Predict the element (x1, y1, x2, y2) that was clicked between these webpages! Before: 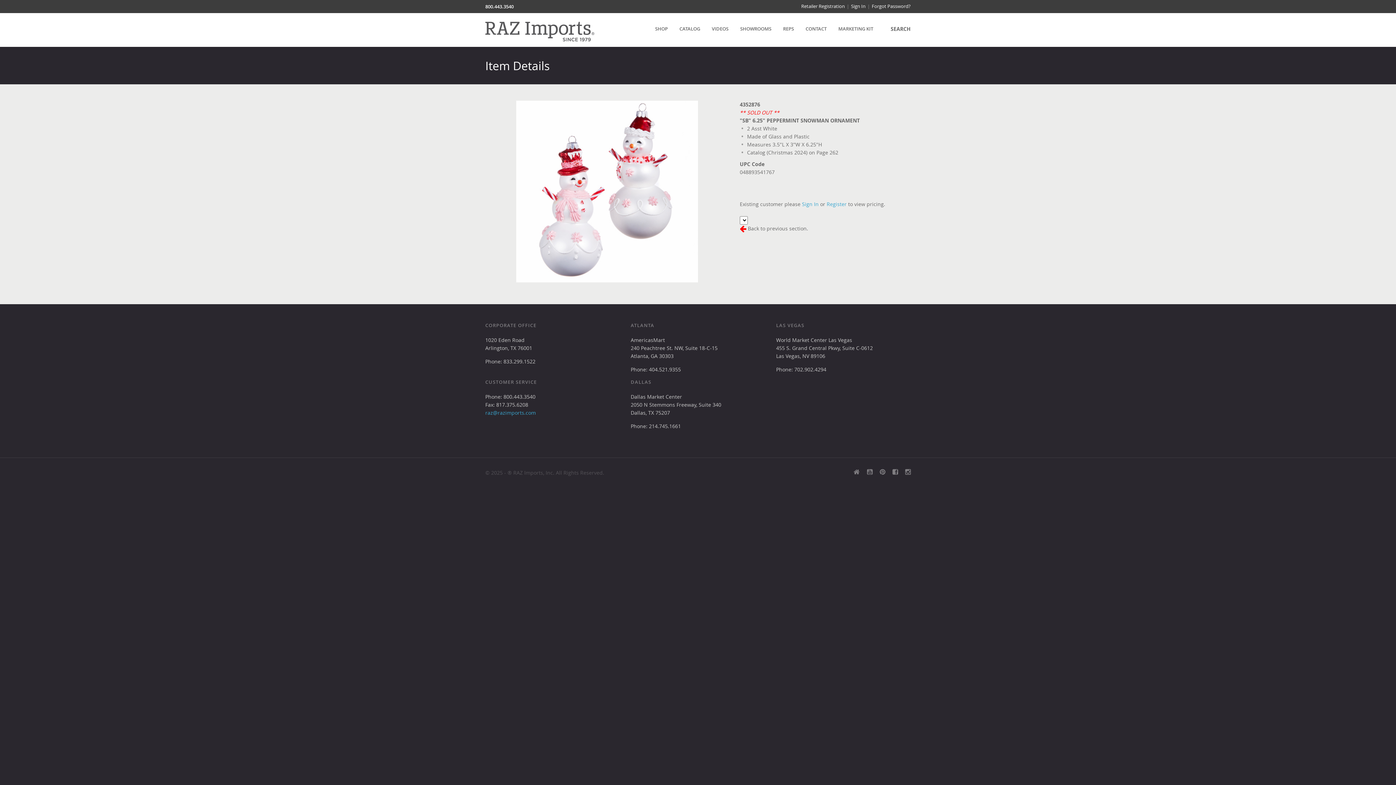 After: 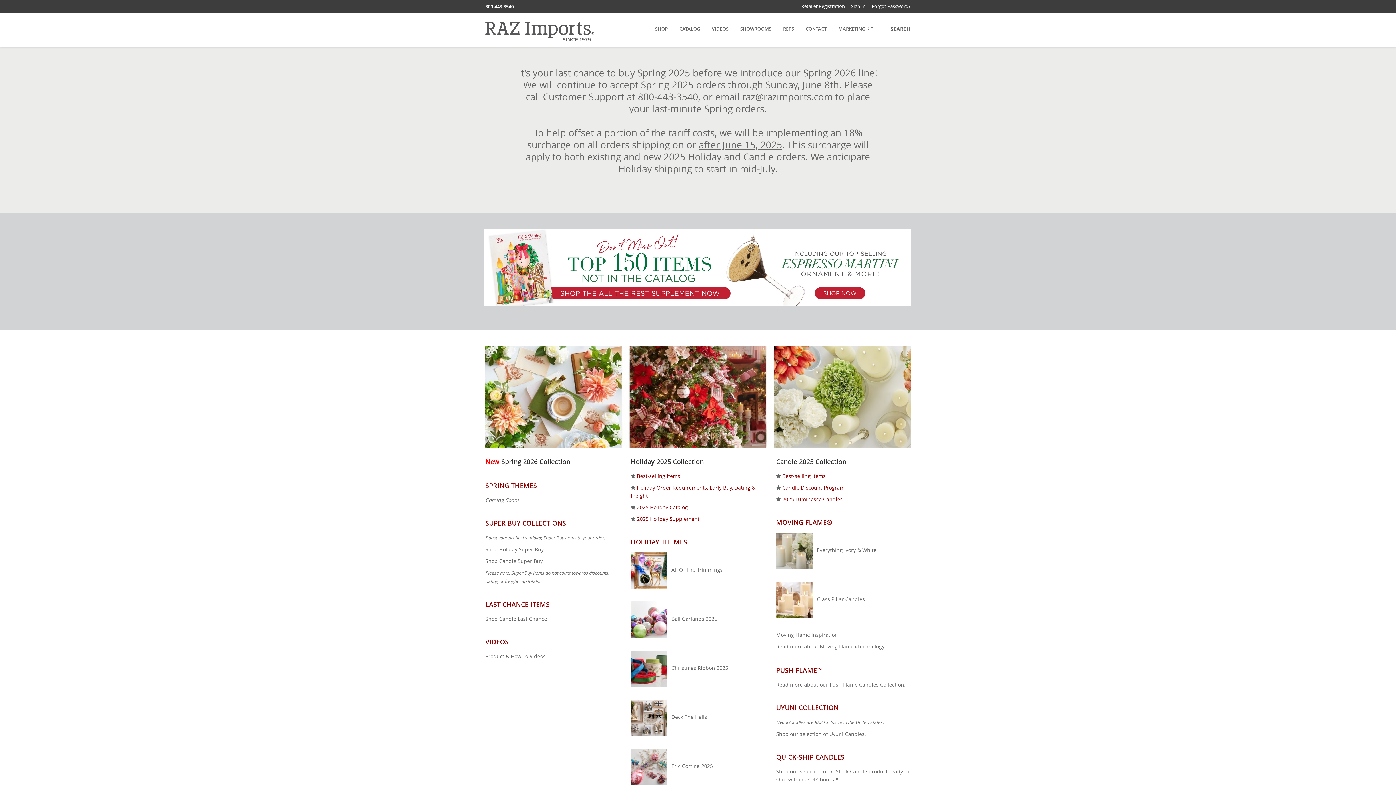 Action: label: SHOP bbox: (655, 23, 668, 35)